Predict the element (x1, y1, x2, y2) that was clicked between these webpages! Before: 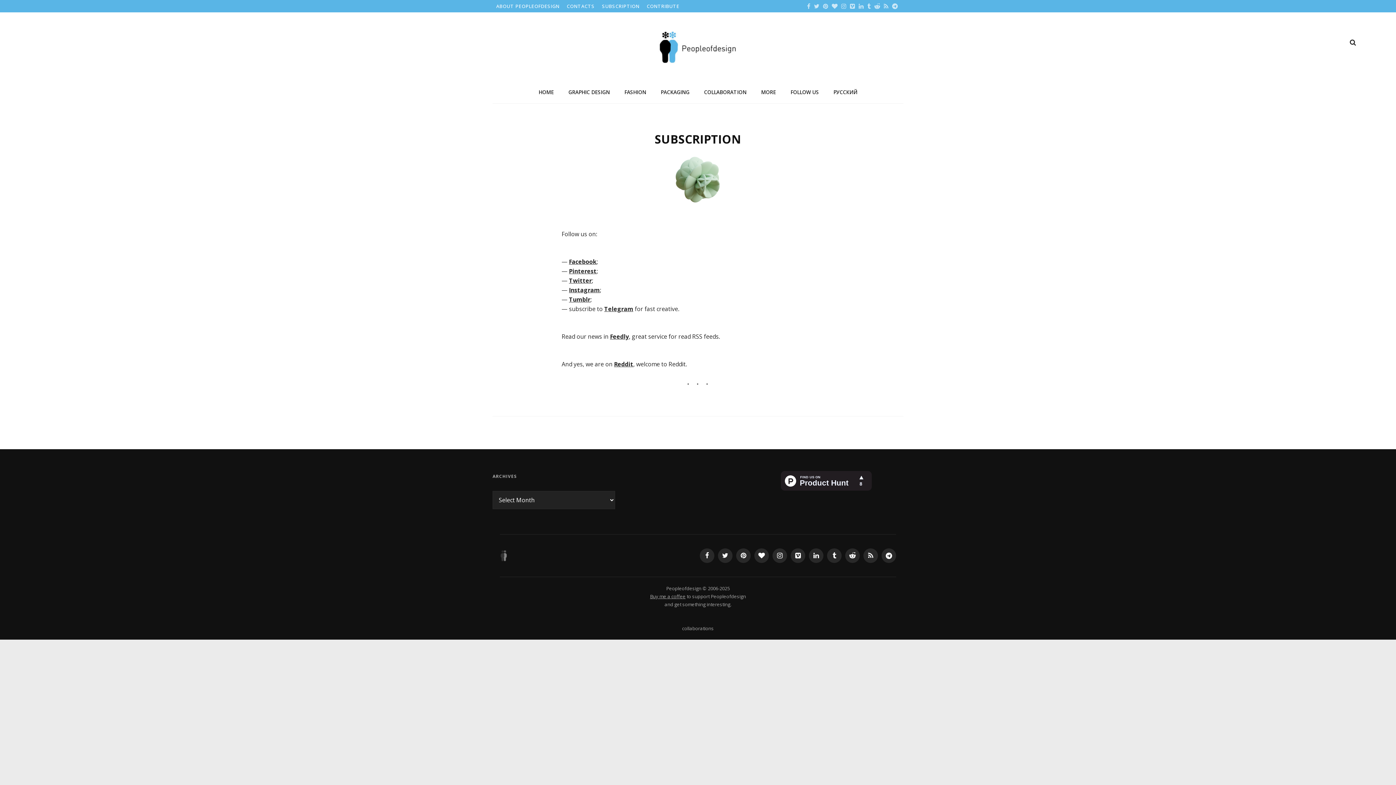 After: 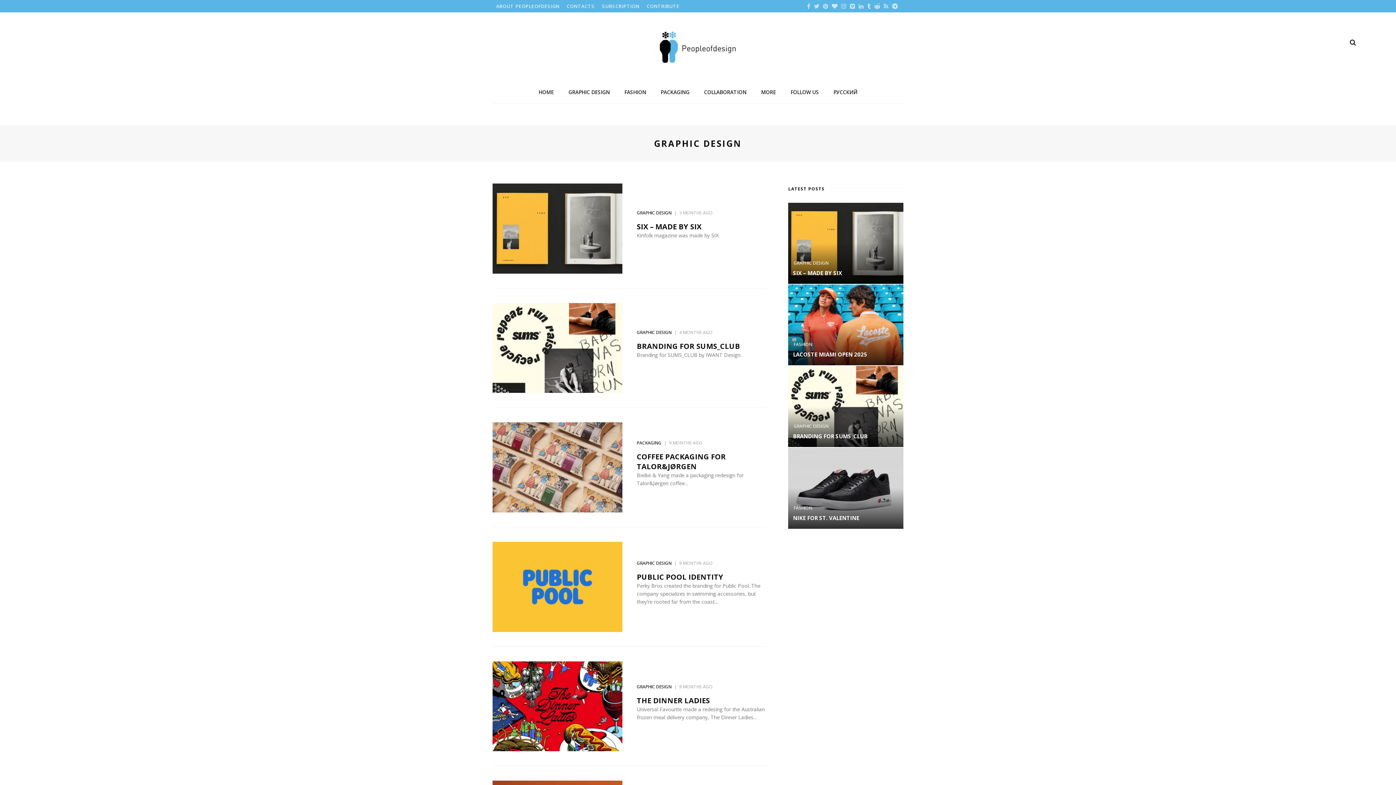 Action: label: GRAPHIC DESIGN bbox: (561, 81, 617, 103)